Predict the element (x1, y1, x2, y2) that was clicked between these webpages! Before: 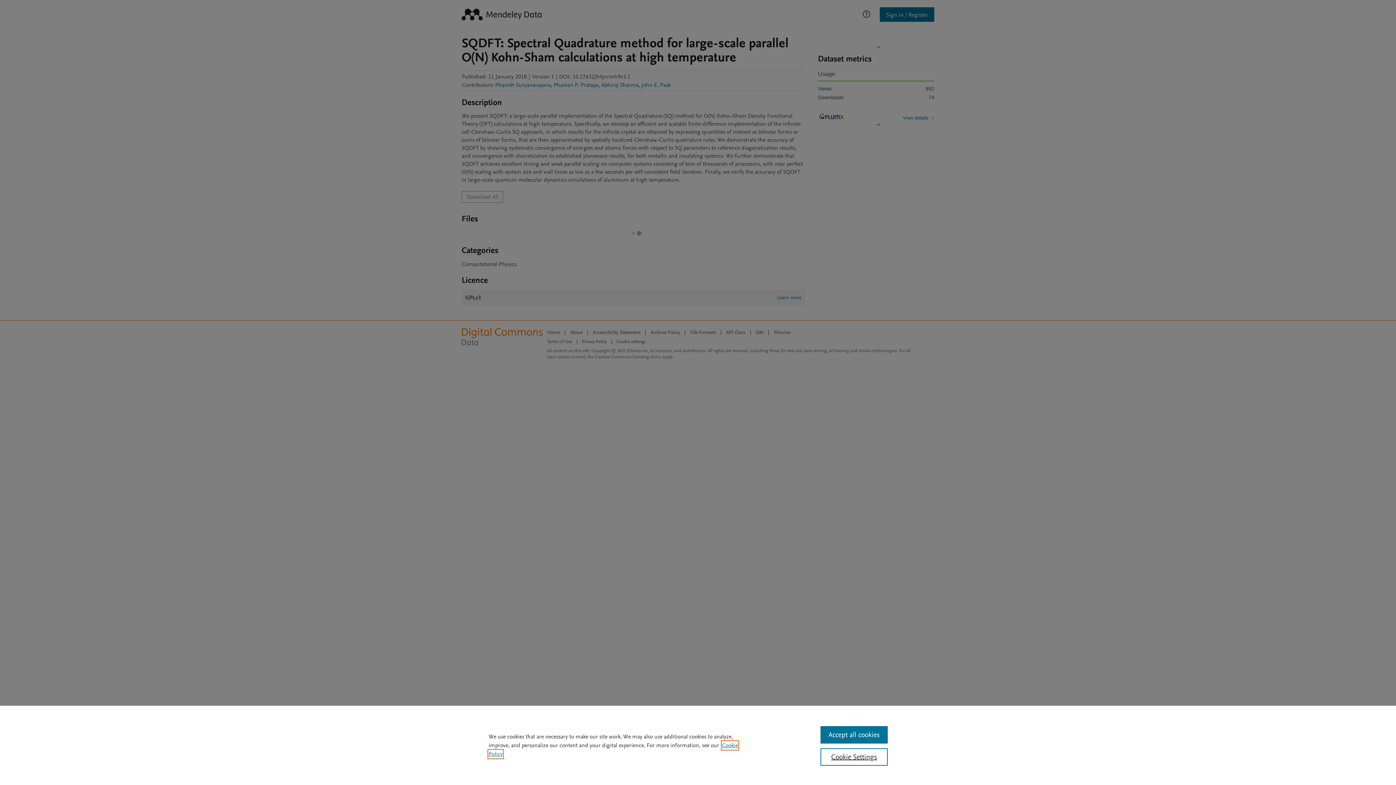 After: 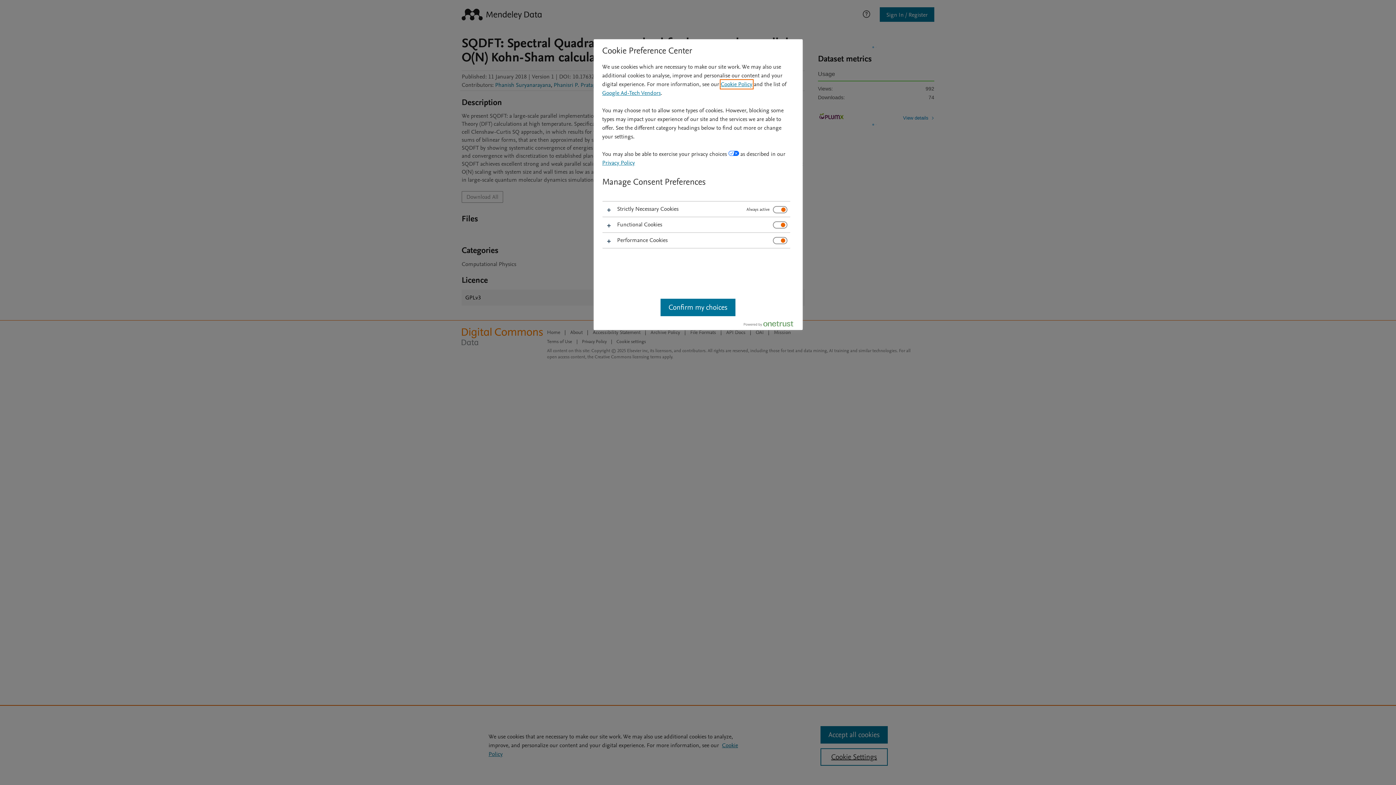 Action: bbox: (820, 748, 887, 766) label: Cookie Settings